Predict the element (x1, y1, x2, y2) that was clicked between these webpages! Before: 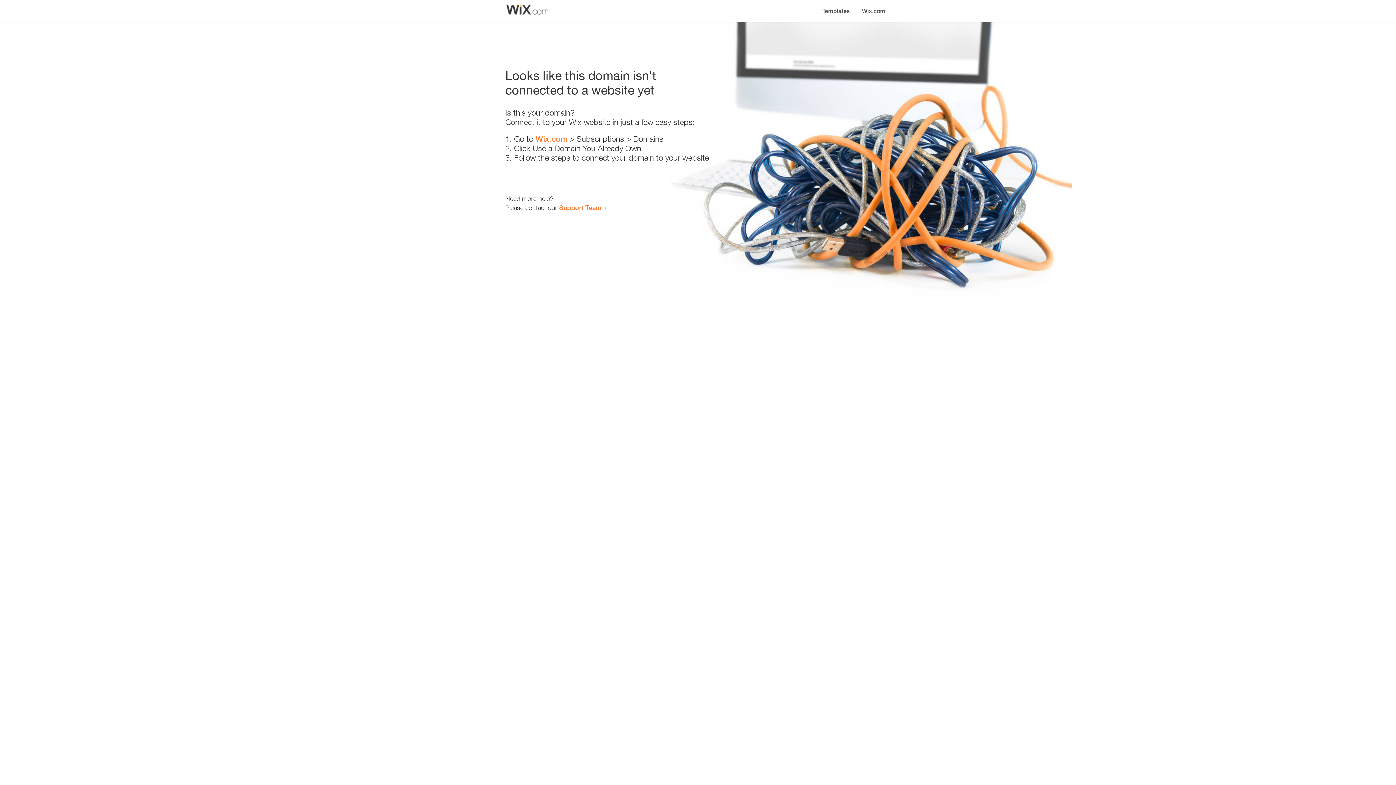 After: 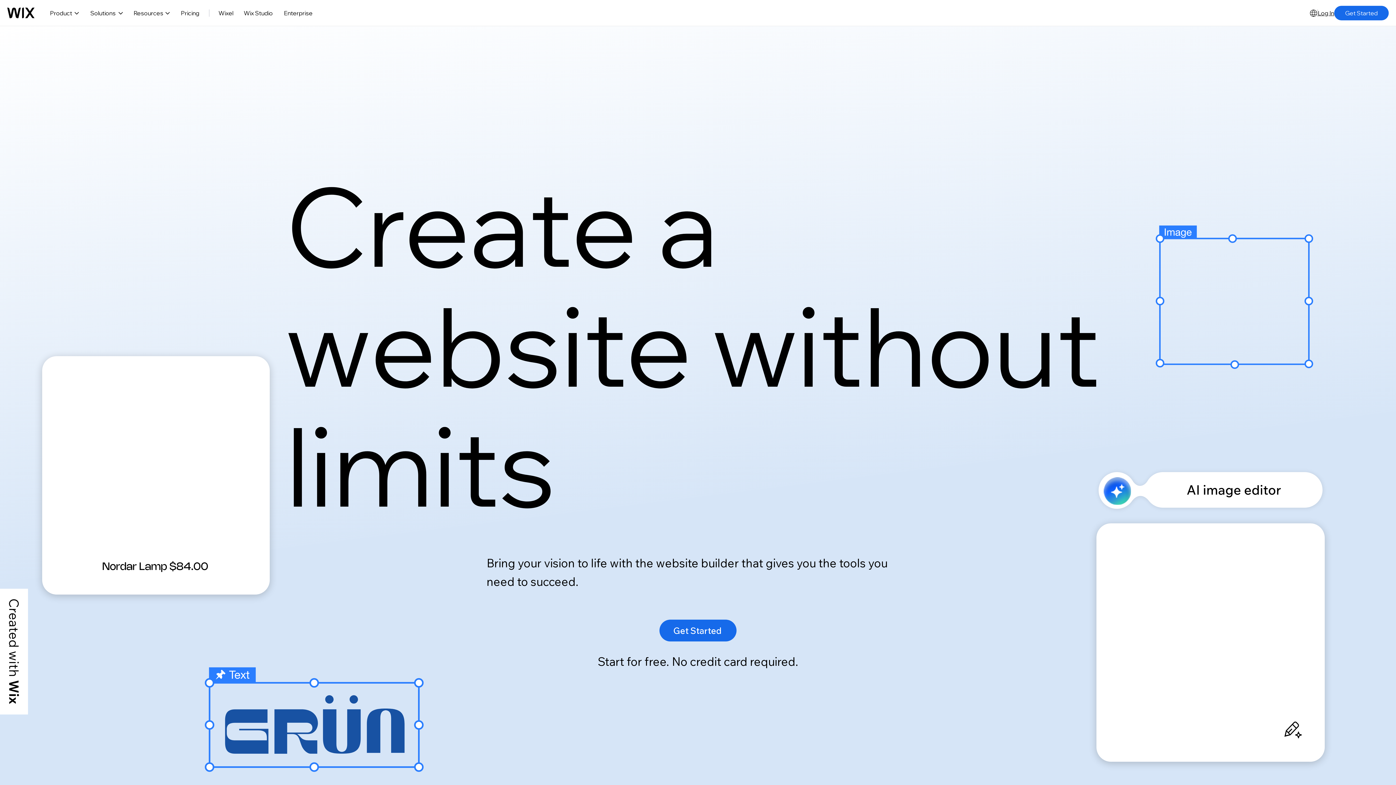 Action: label: Wix.com bbox: (856, 0, 890, 14)